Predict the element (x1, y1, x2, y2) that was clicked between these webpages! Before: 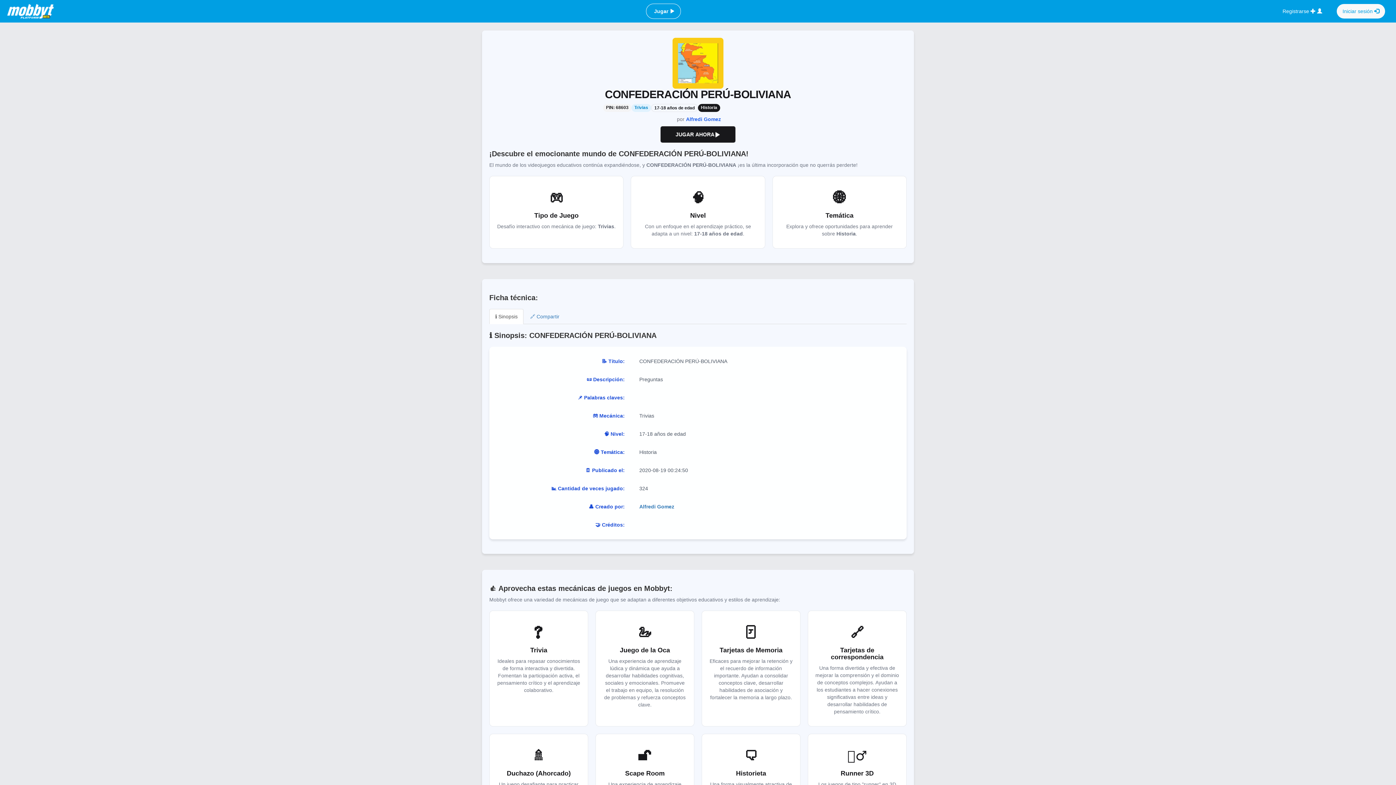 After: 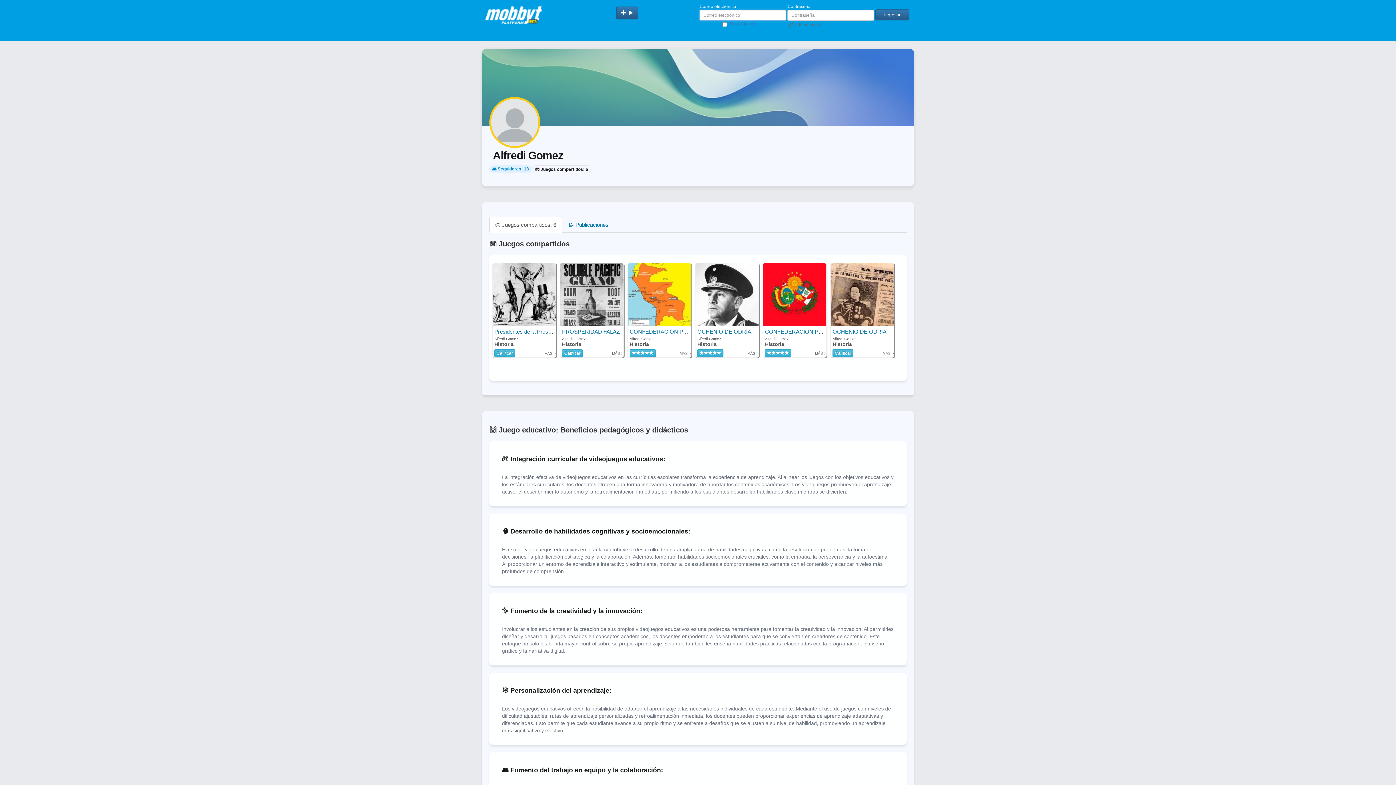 Action: bbox: (686, 116, 721, 122) label: Alfredi Gomez